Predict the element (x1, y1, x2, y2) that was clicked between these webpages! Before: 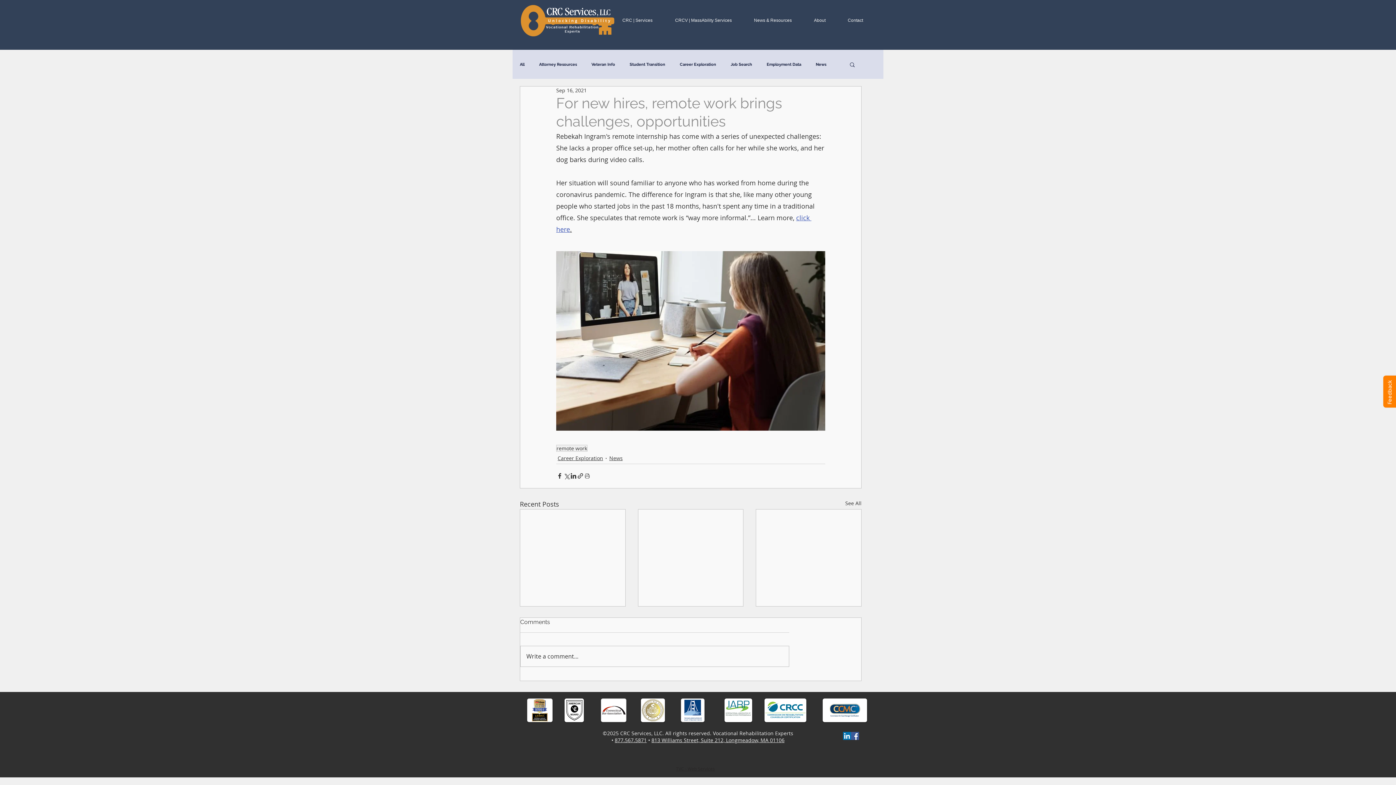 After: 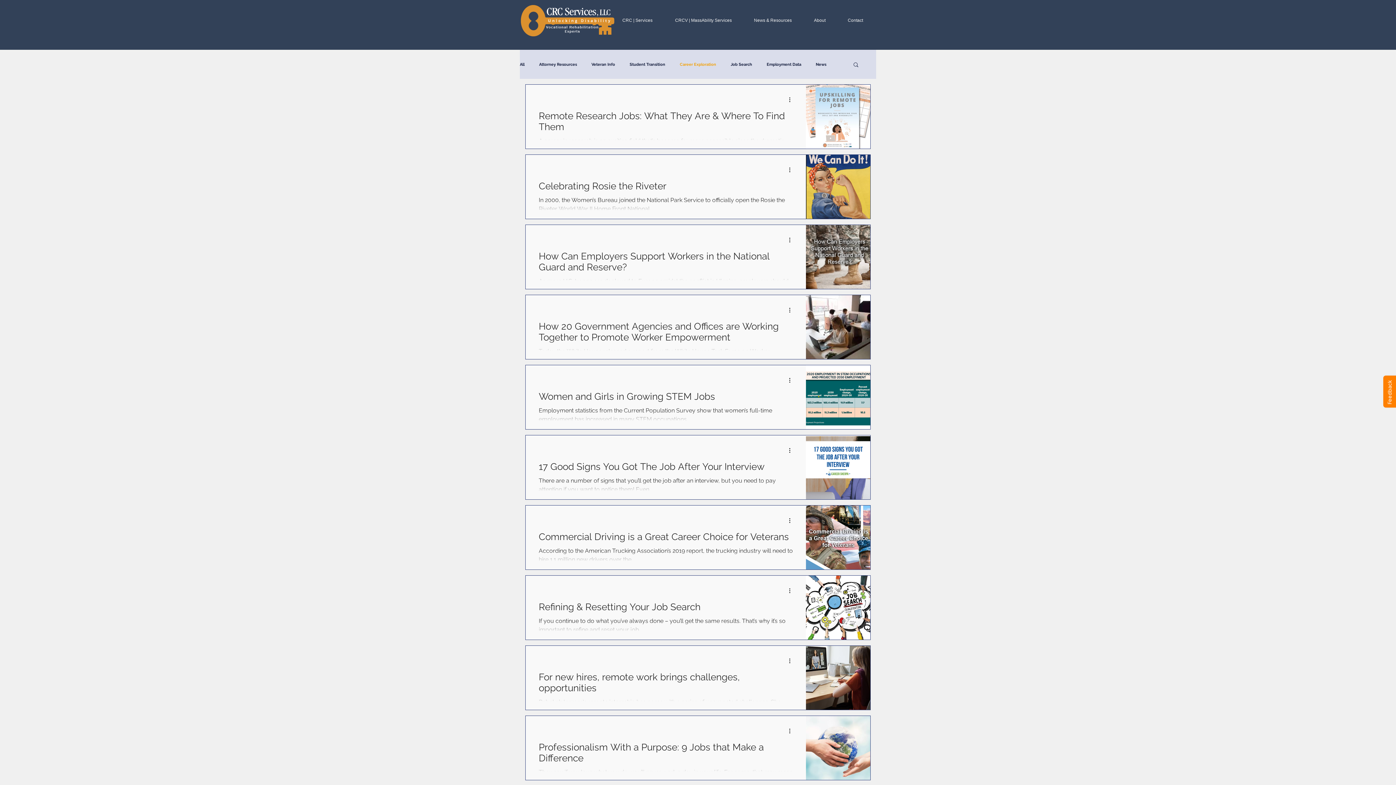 Action: bbox: (557, 454, 603, 462) label: Career Exploration